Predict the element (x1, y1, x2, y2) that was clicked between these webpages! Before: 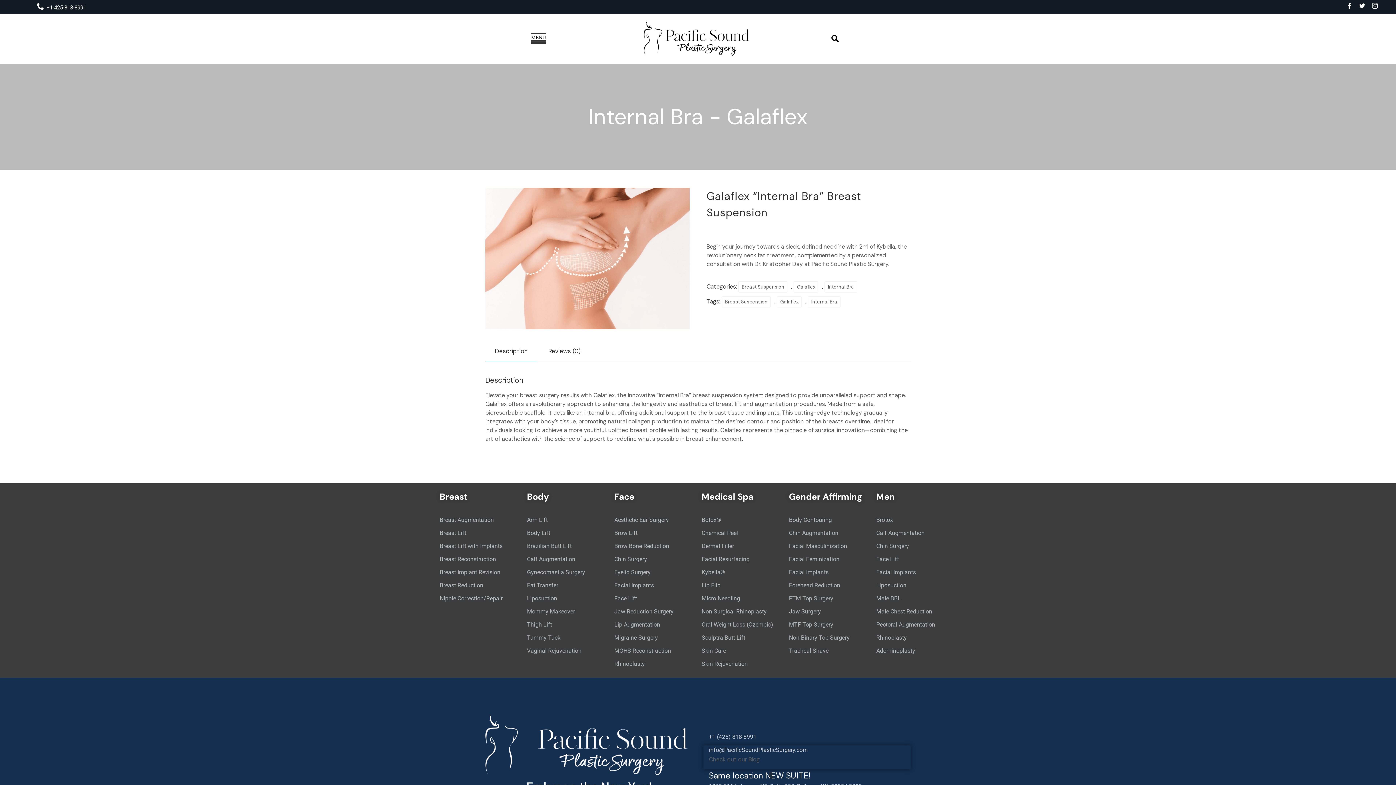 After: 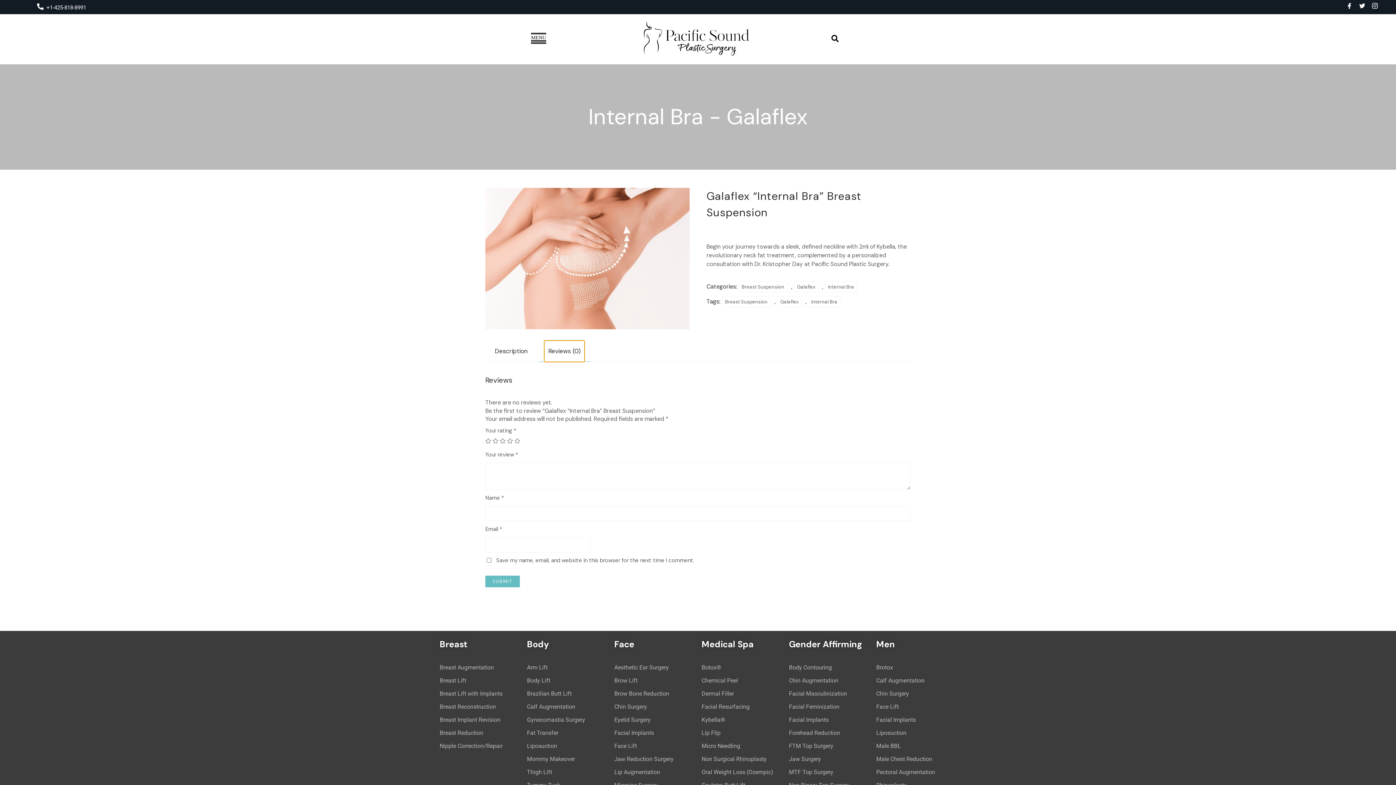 Action: bbox: (544, 341, 584, 361) label: Reviews (0)